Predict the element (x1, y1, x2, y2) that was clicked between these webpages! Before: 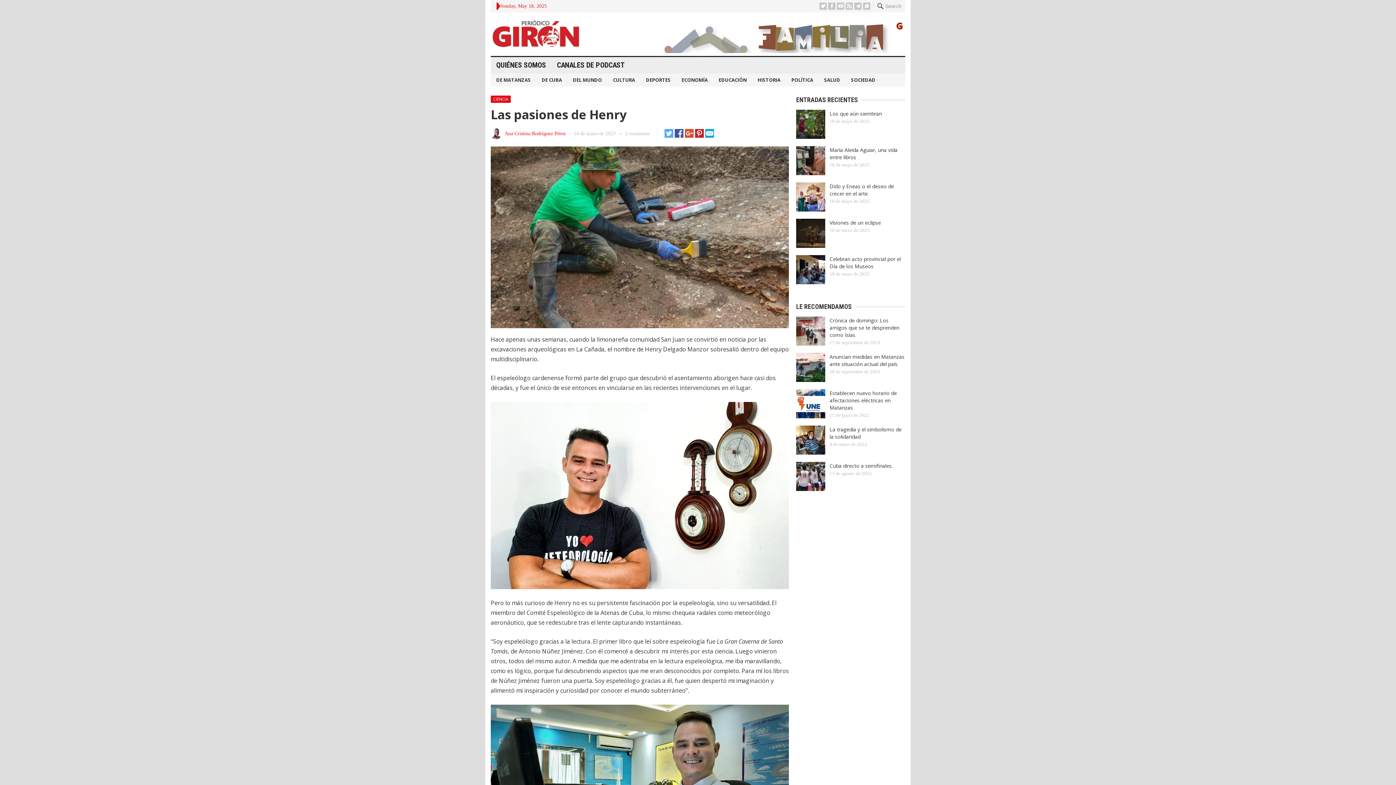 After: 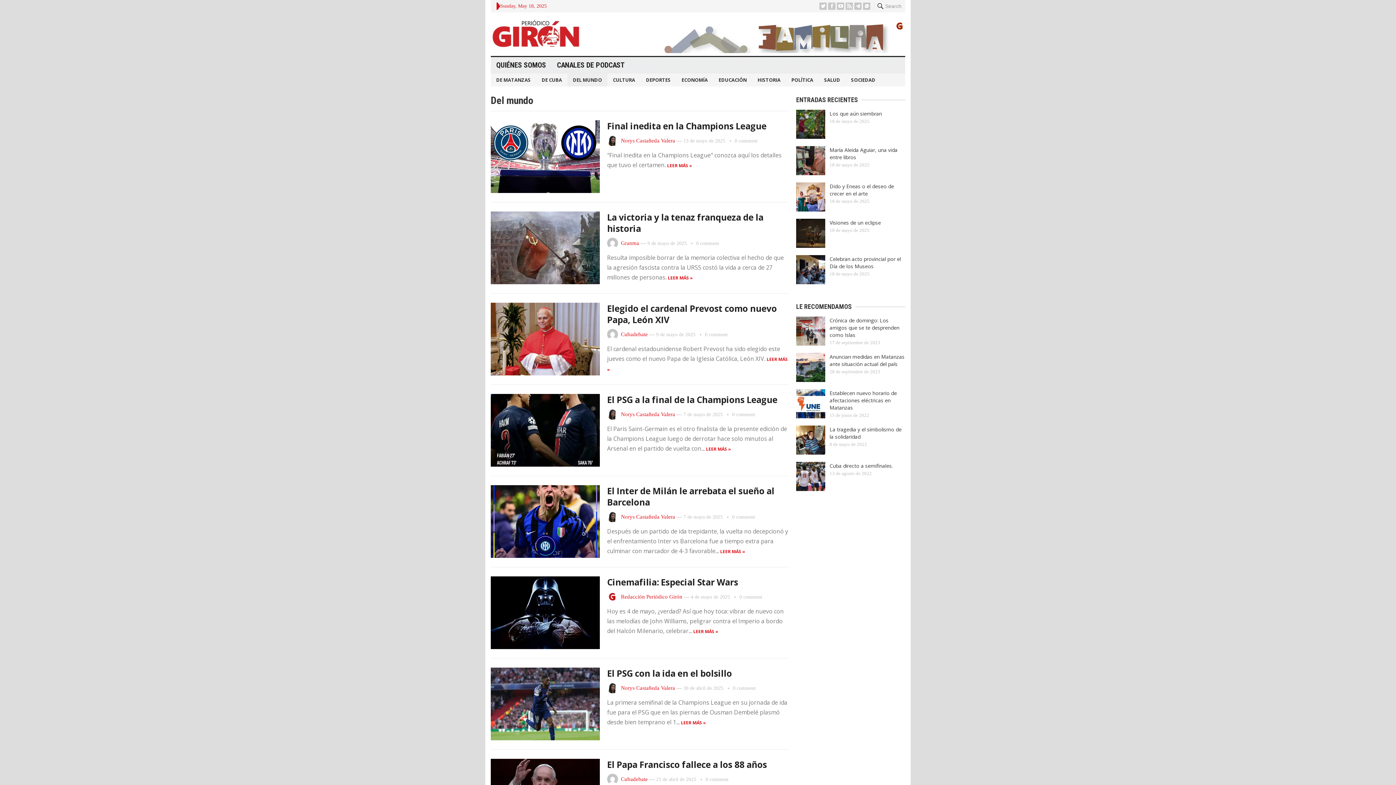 Action: label: DEL MUNDO bbox: (567, 73, 607, 86)